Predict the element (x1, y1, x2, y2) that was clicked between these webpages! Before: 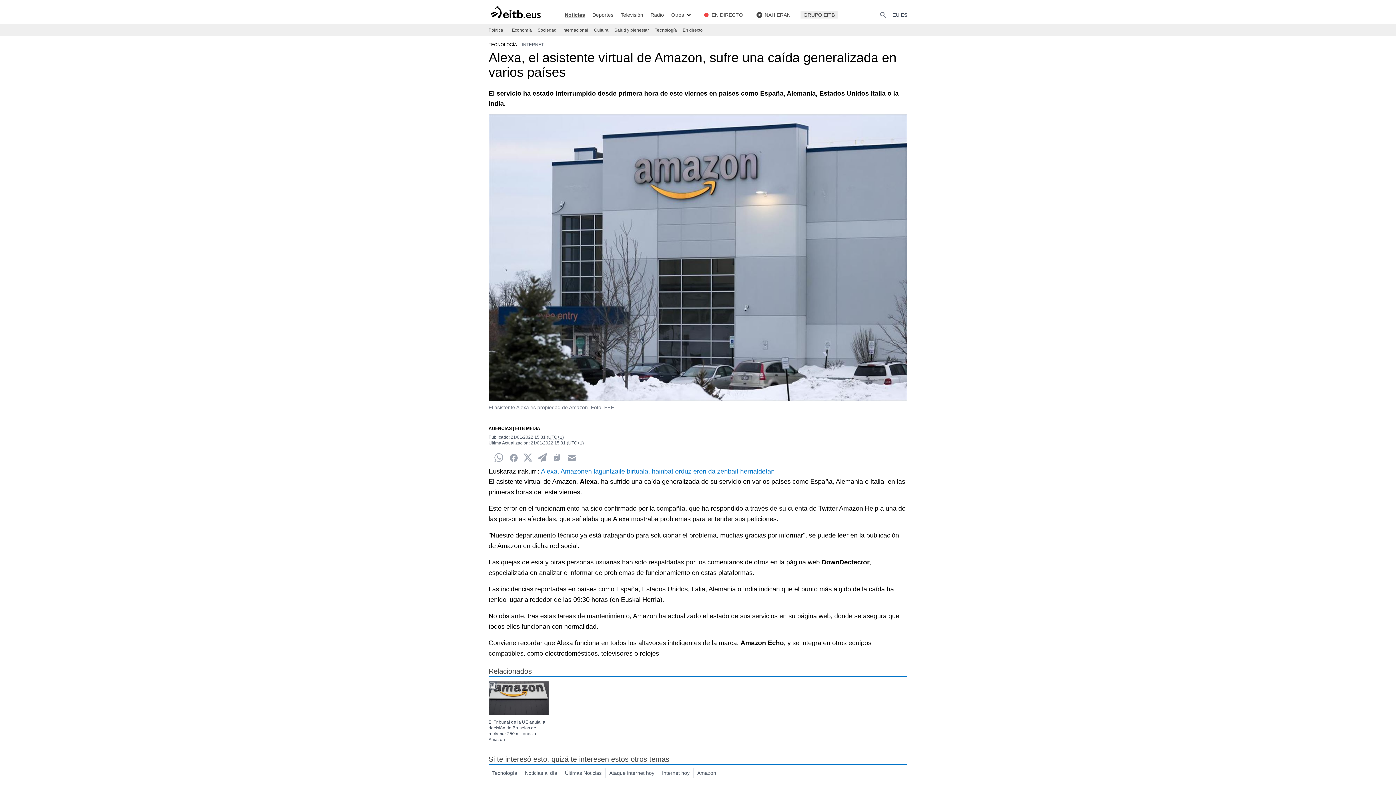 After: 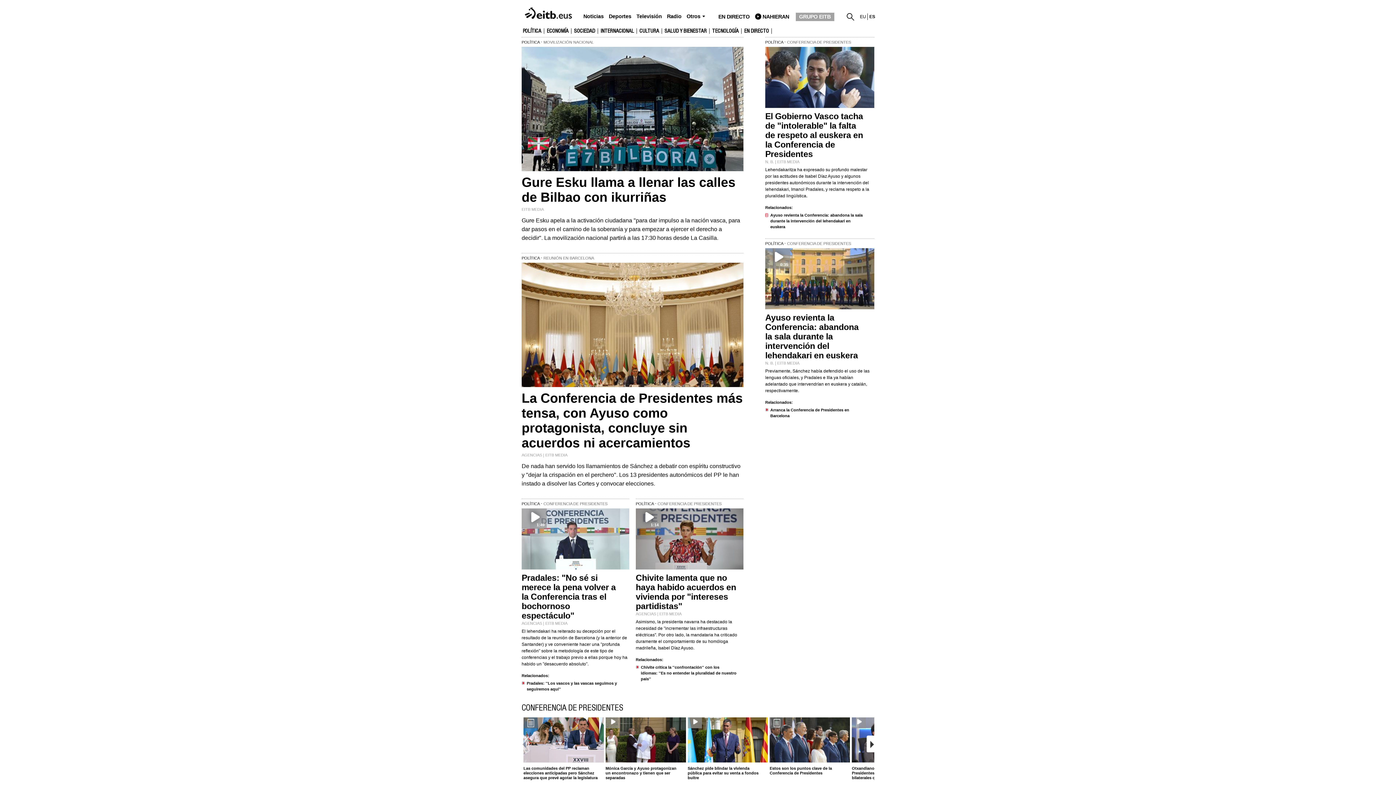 Action: bbox: (564, 11, 585, 18) label: Noticias